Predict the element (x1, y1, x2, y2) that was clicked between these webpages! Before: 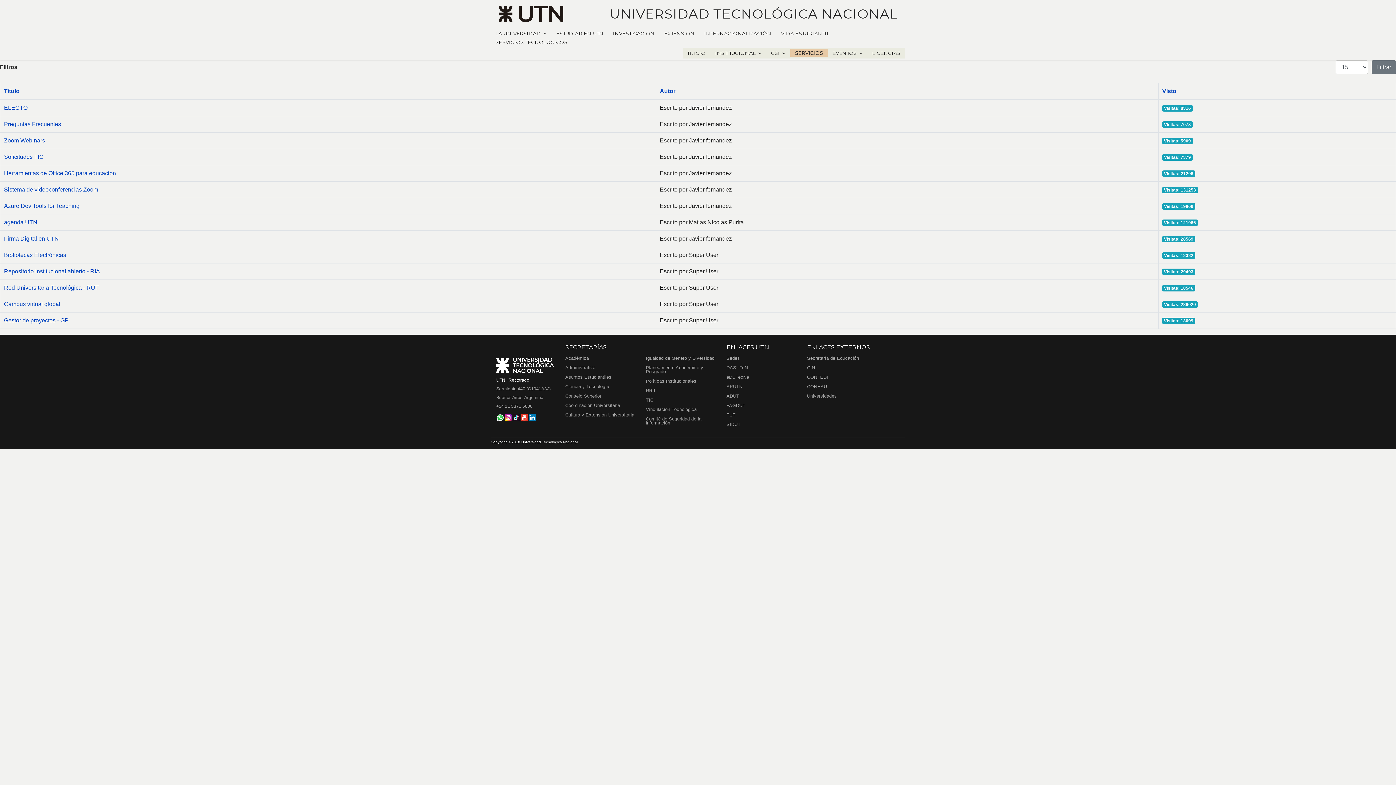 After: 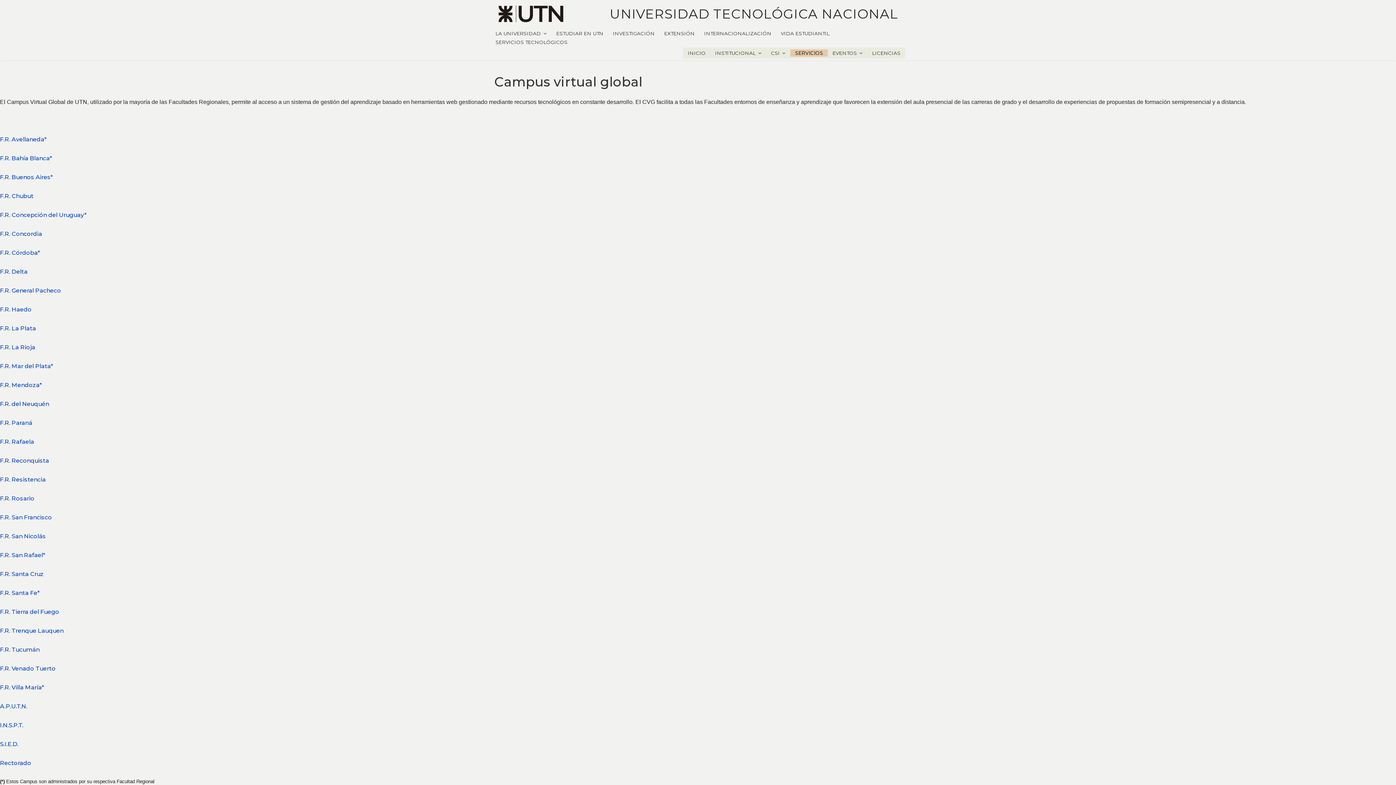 Action: bbox: (4, 301, 60, 307) label: Campus virtual global